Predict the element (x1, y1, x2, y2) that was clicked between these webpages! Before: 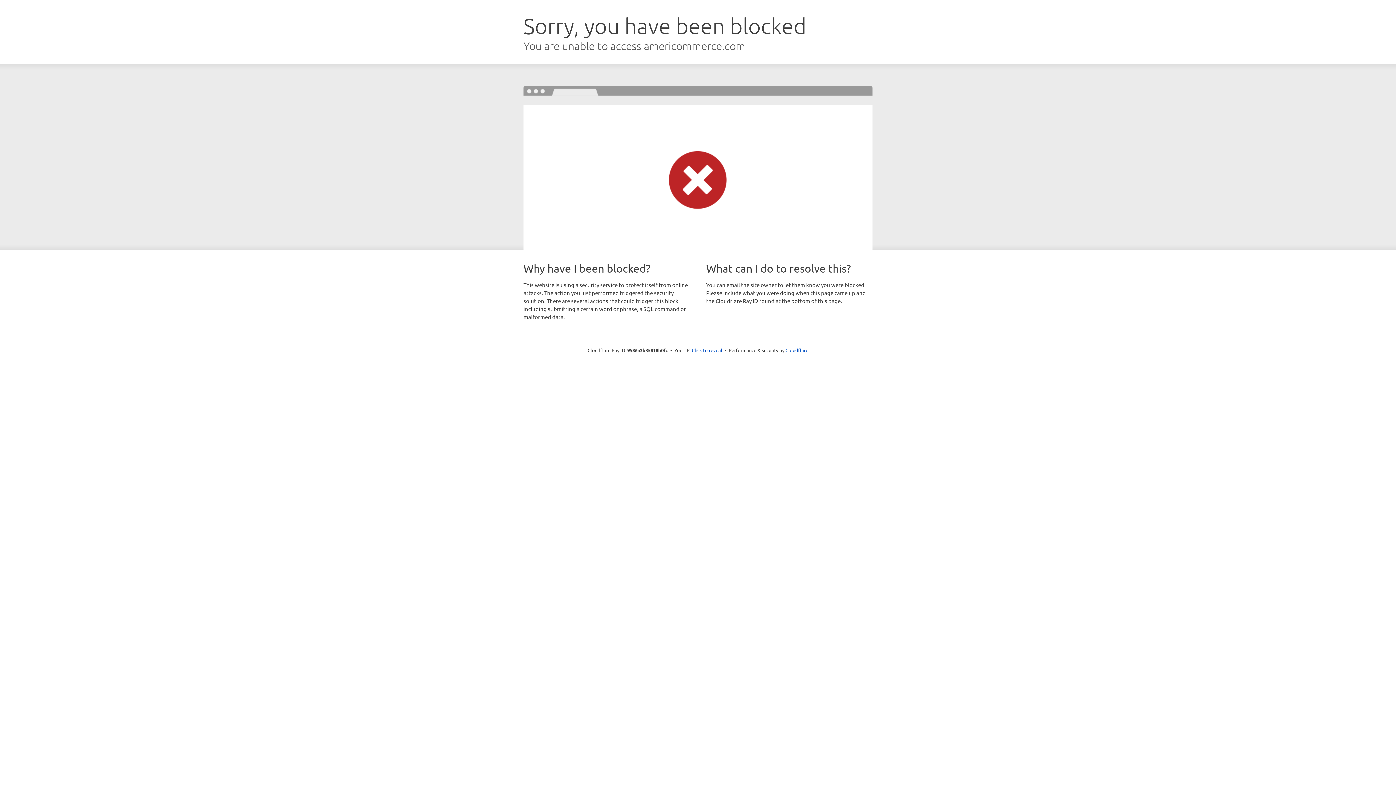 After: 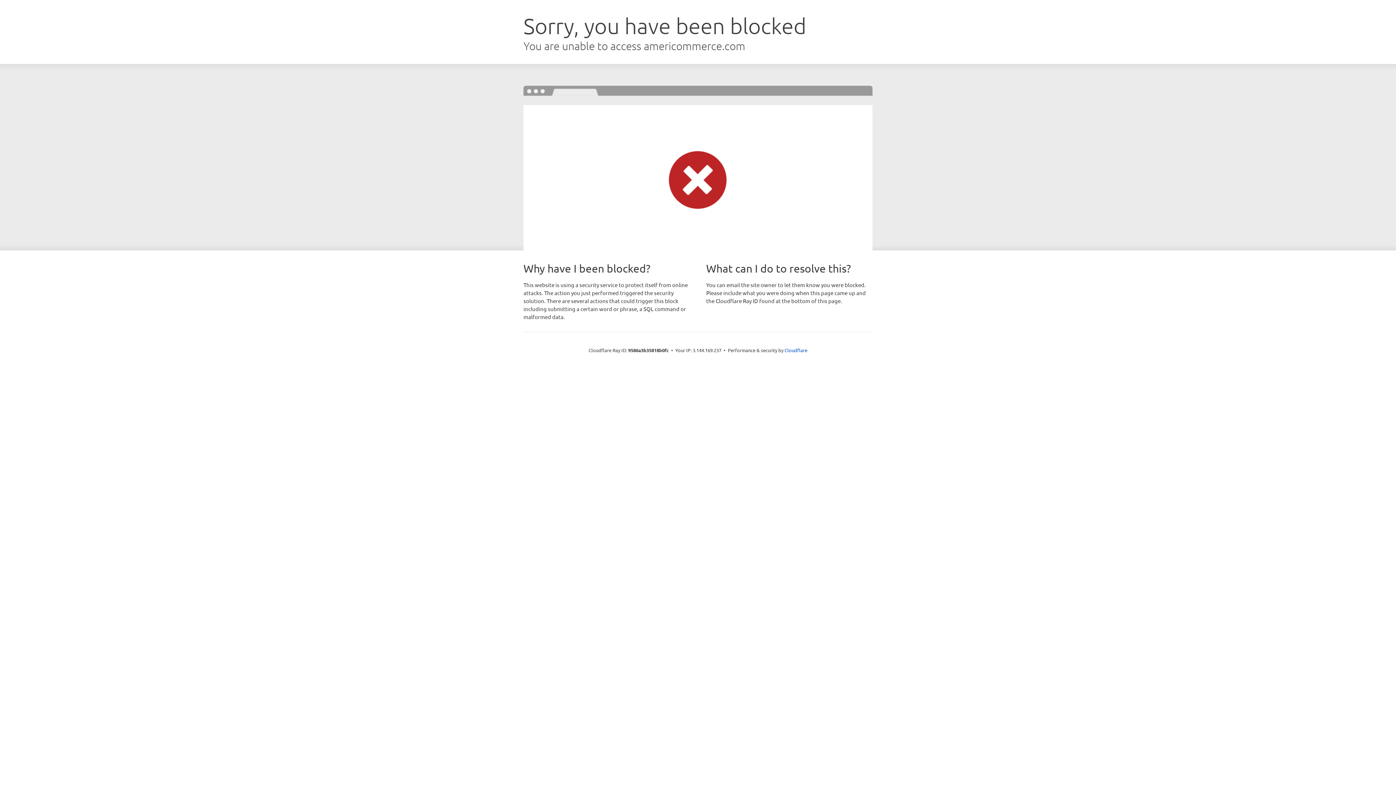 Action: bbox: (692, 346, 722, 353) label: Click to reveal